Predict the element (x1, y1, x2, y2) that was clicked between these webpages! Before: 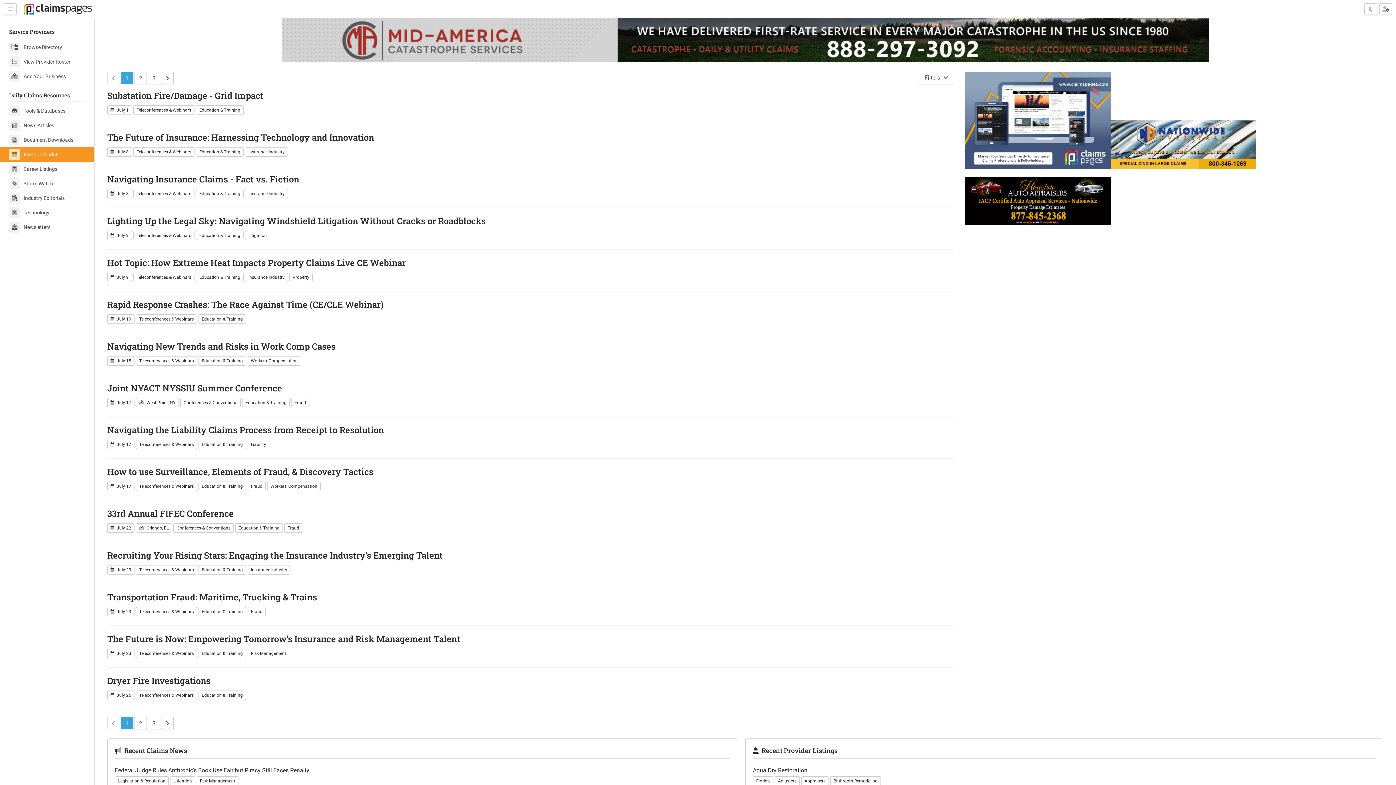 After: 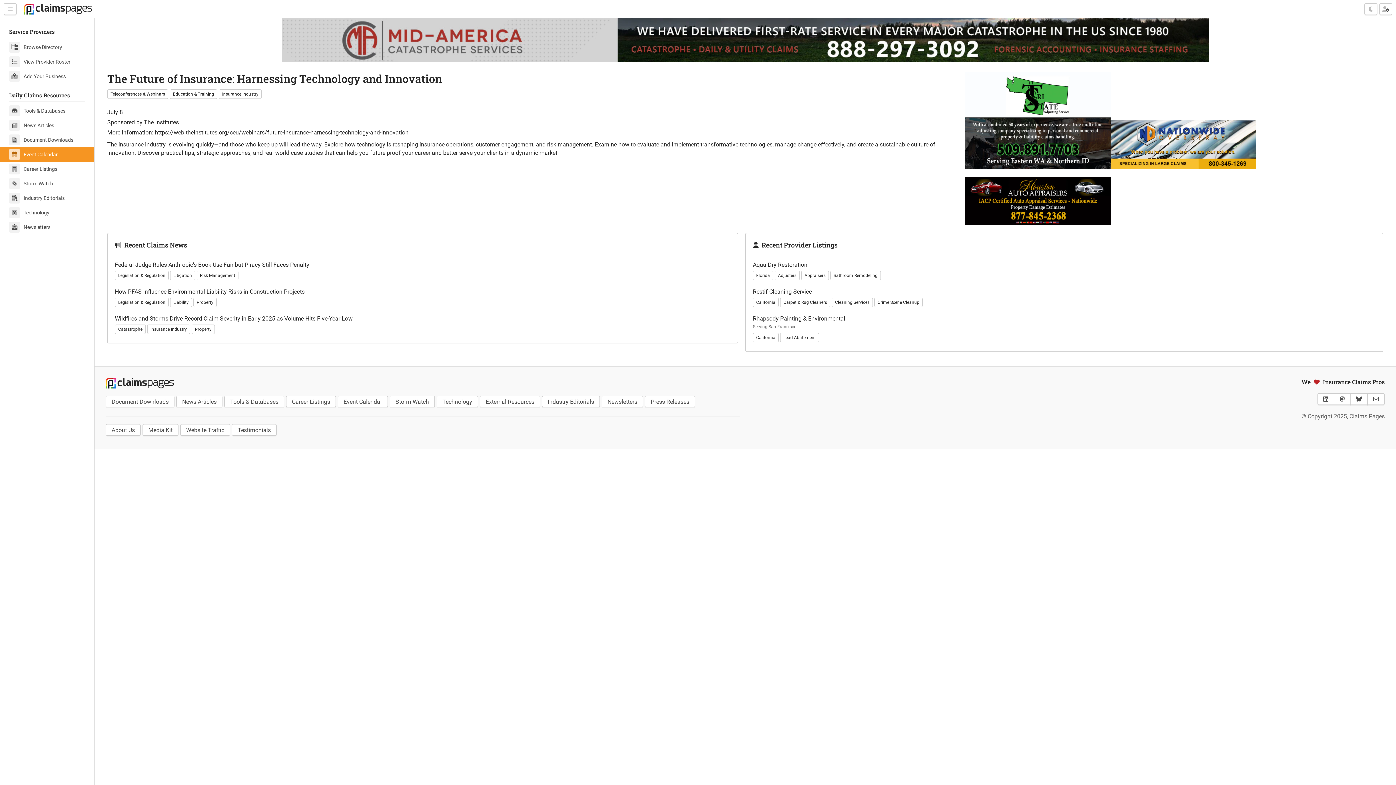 Action: bbox: (107, 131, 374, 143) label: The Future of Insurance: Harnessing Technology and Innovation